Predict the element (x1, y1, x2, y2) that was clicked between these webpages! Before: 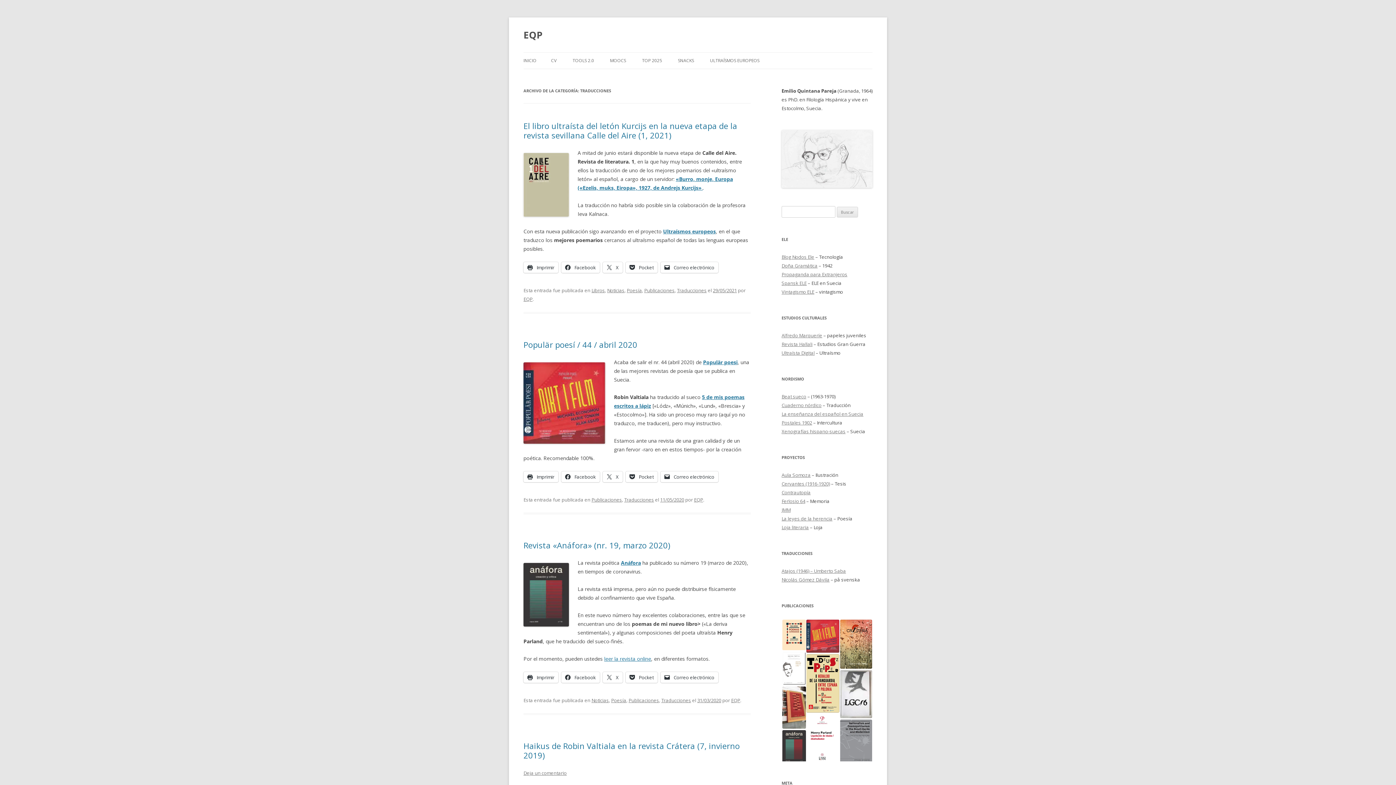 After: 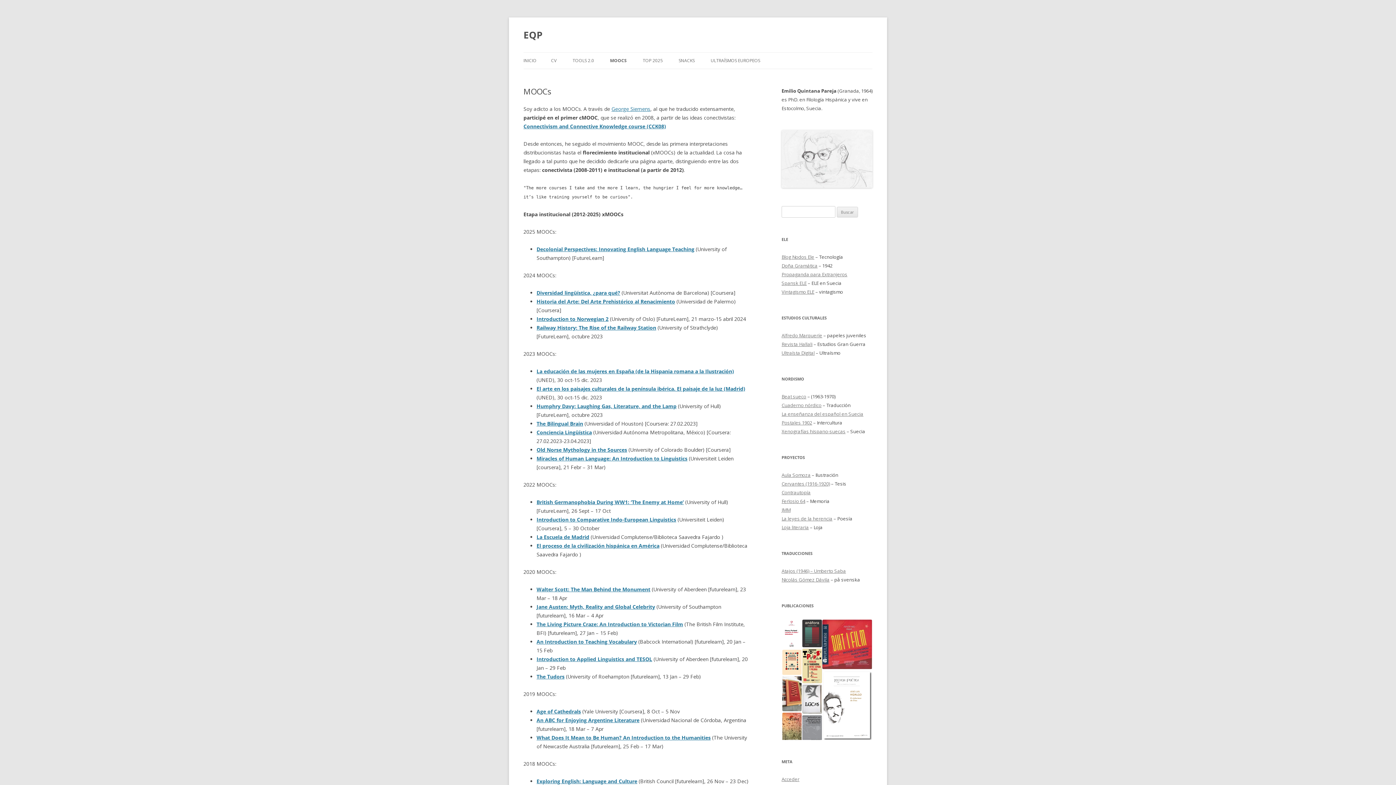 Action: bbox: (610, 52, 626, 68) label: MOOCS